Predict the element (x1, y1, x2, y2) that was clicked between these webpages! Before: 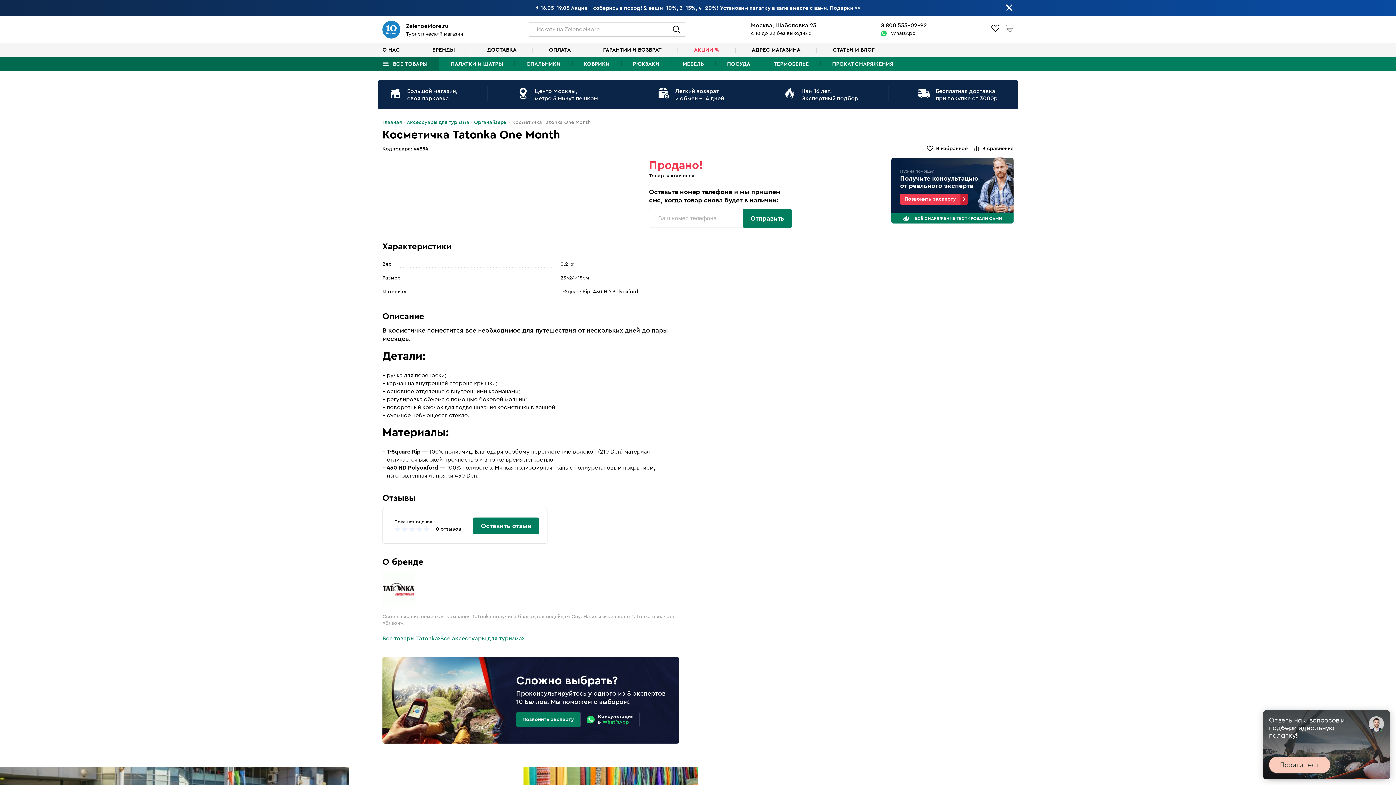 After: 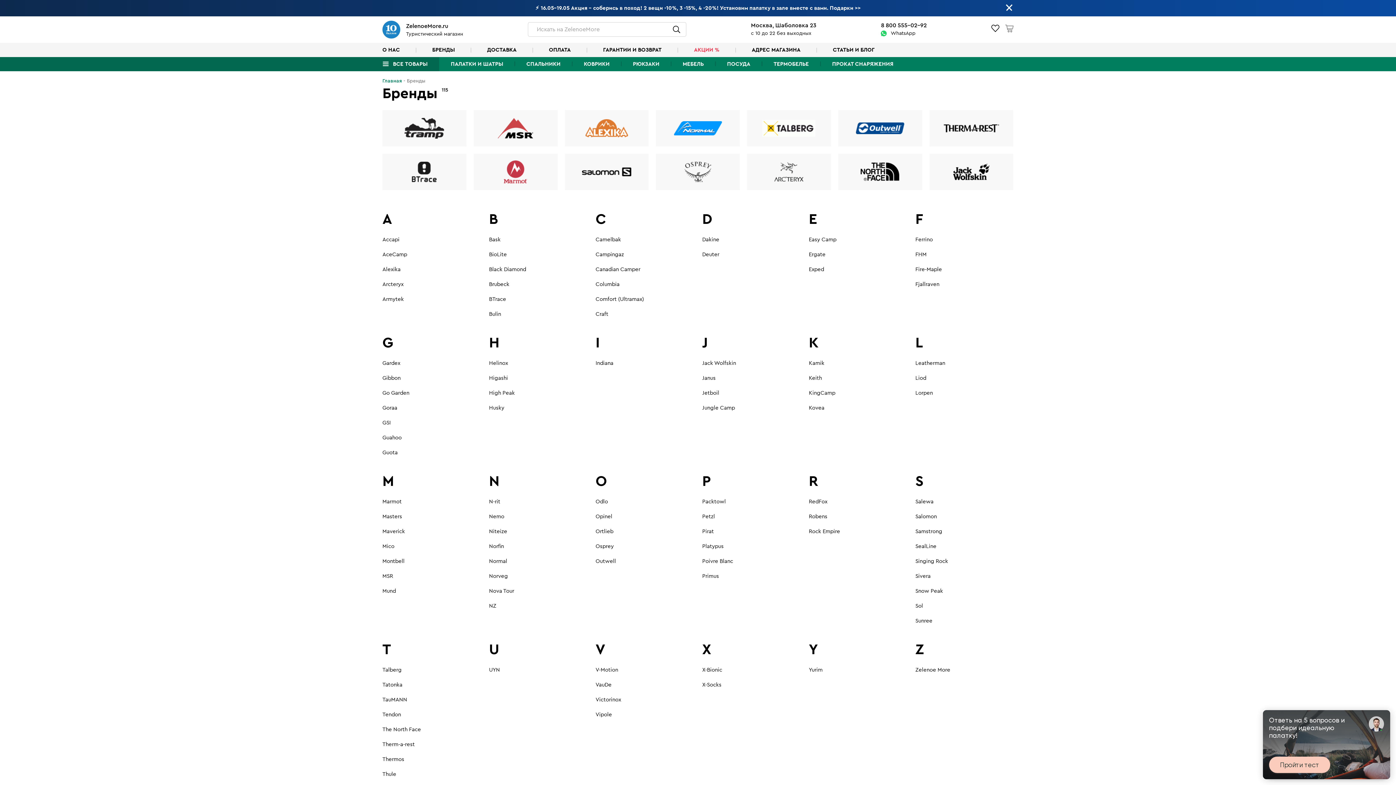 Action: label: БРЕНДЫ bbox: (428, 42, 458, 56)